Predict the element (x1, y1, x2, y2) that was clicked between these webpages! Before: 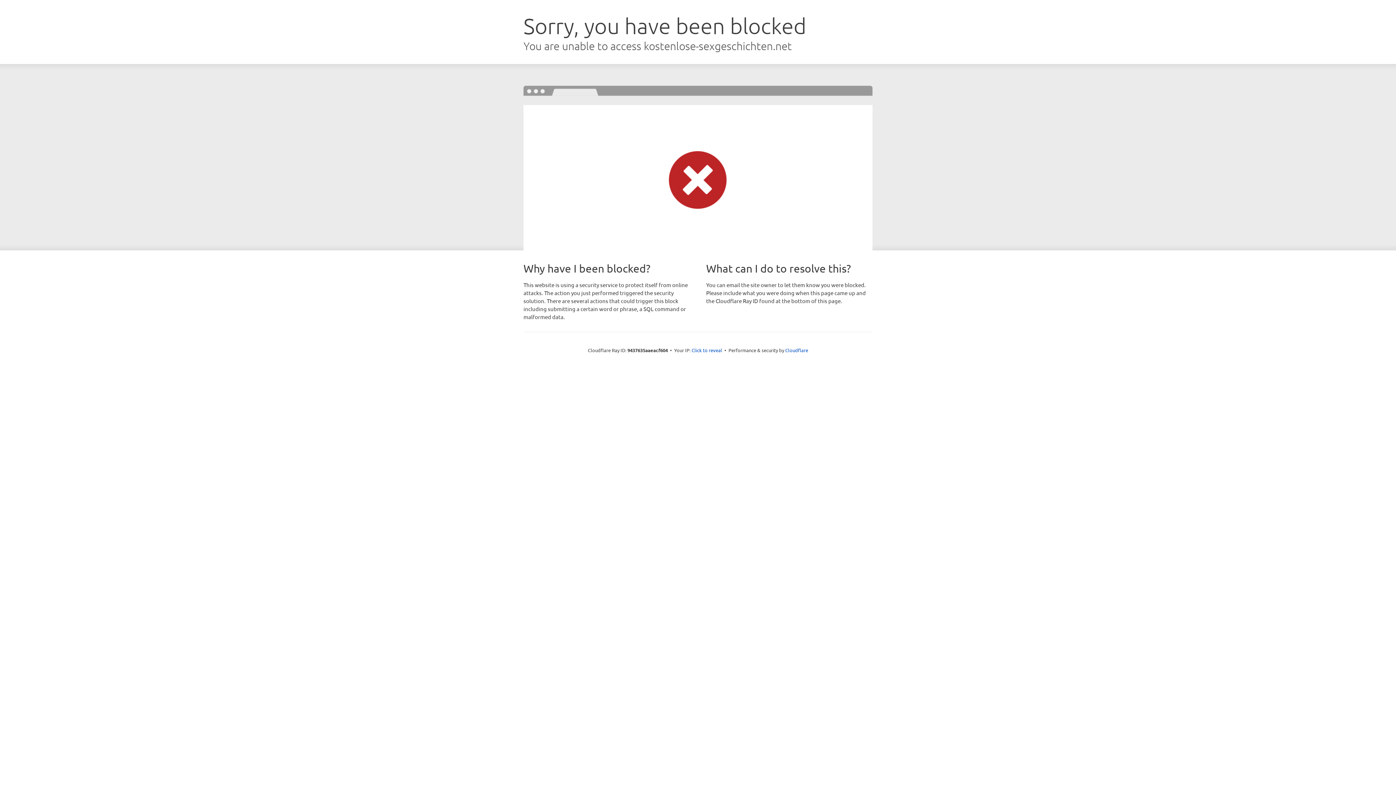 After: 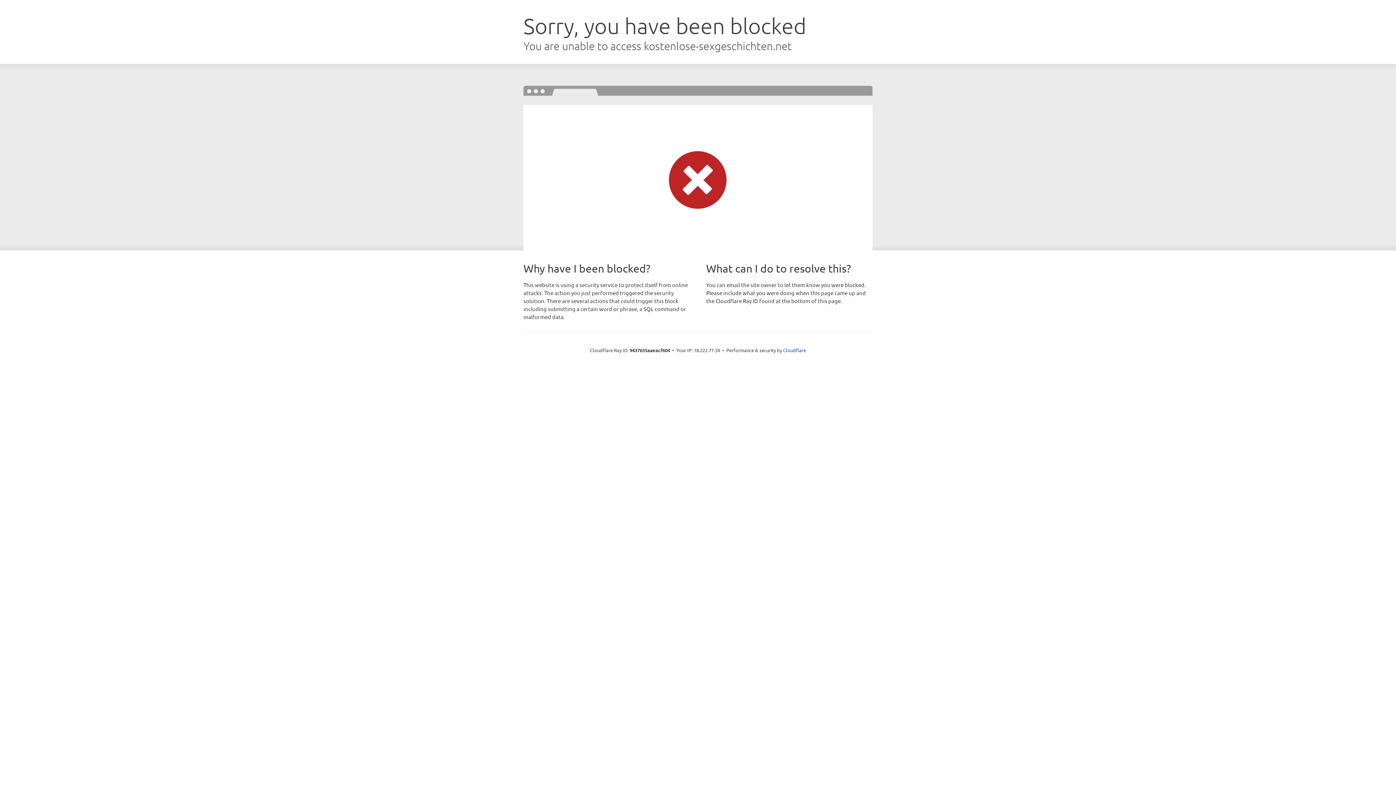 Action: bbox: (691, 346, 722, 353) label: Click to reveal